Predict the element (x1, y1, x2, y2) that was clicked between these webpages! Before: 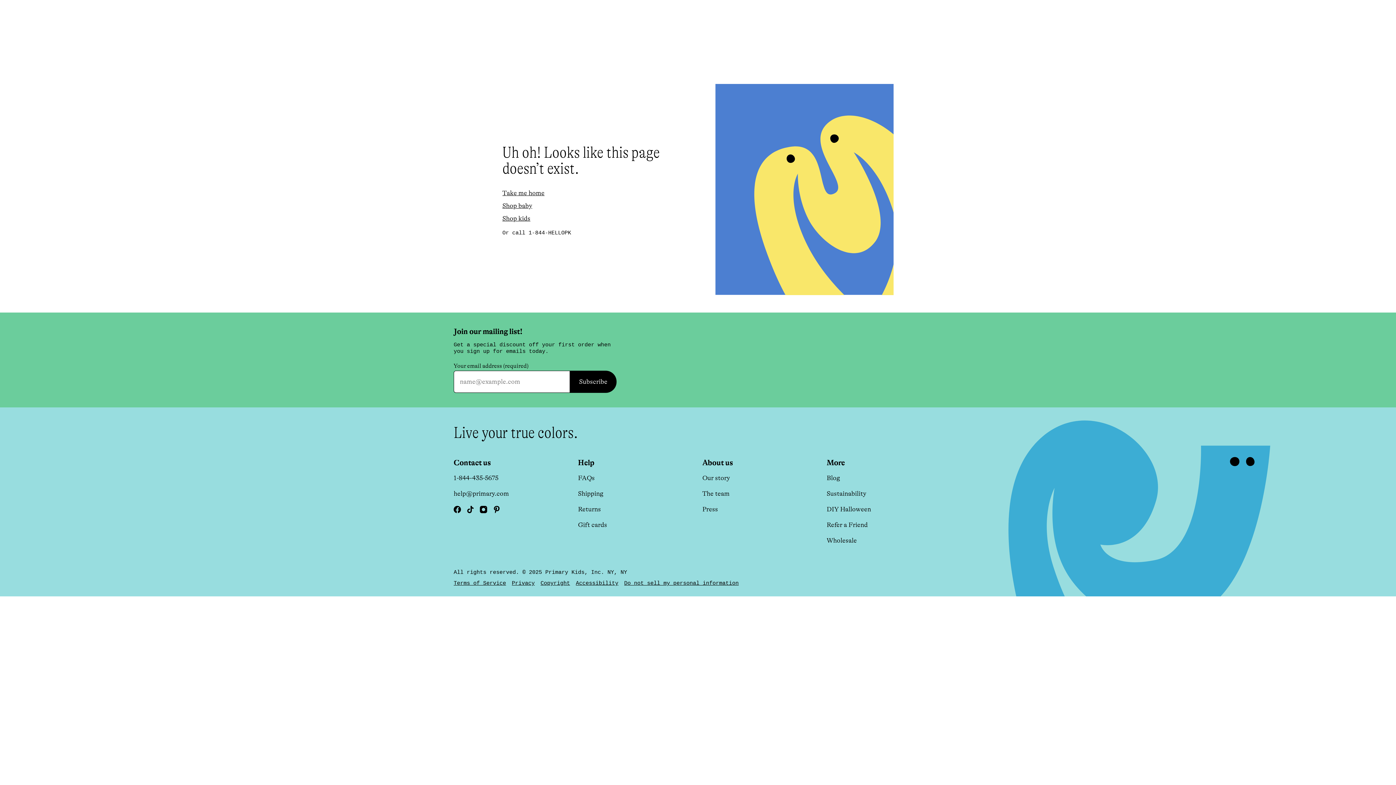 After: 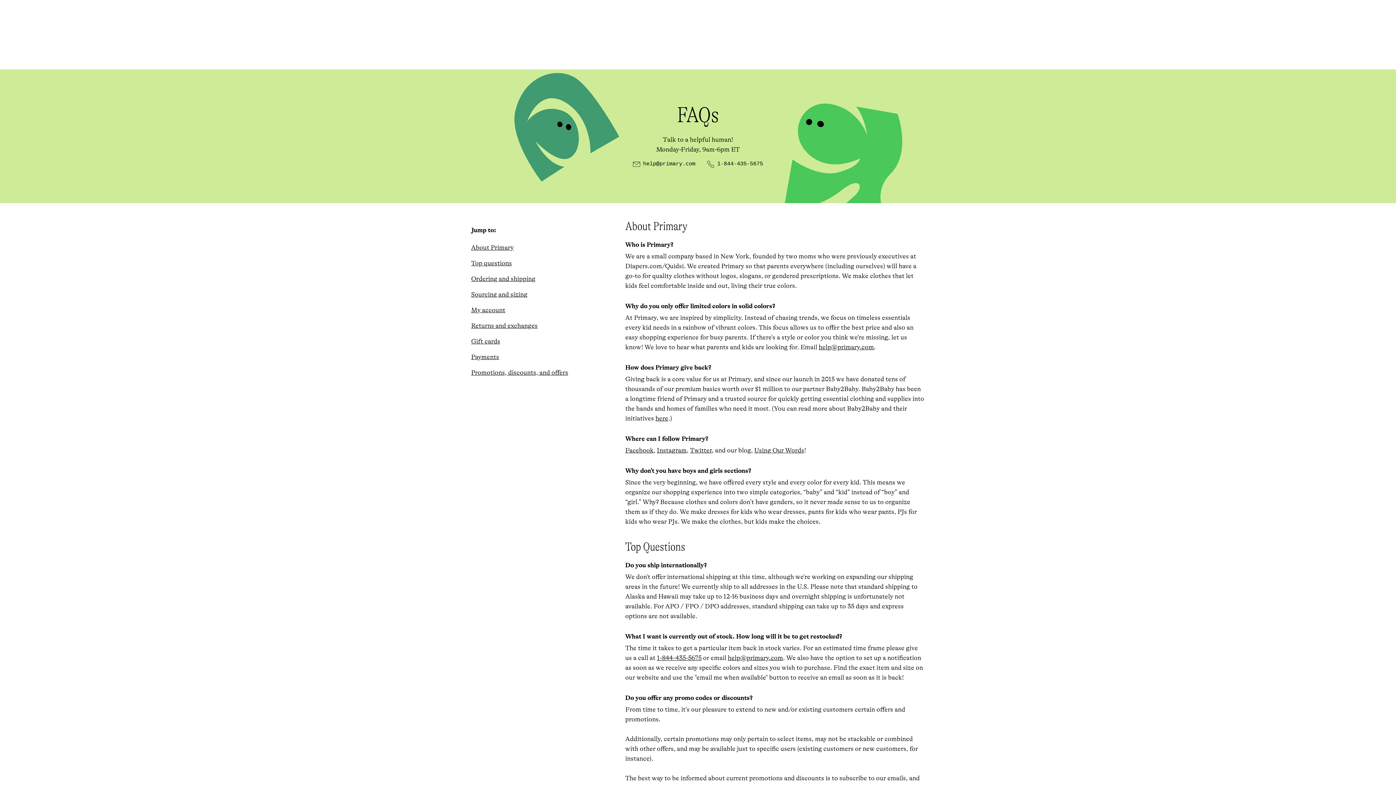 Action: bbox: (578, 474, 594, 481) label: FAQs